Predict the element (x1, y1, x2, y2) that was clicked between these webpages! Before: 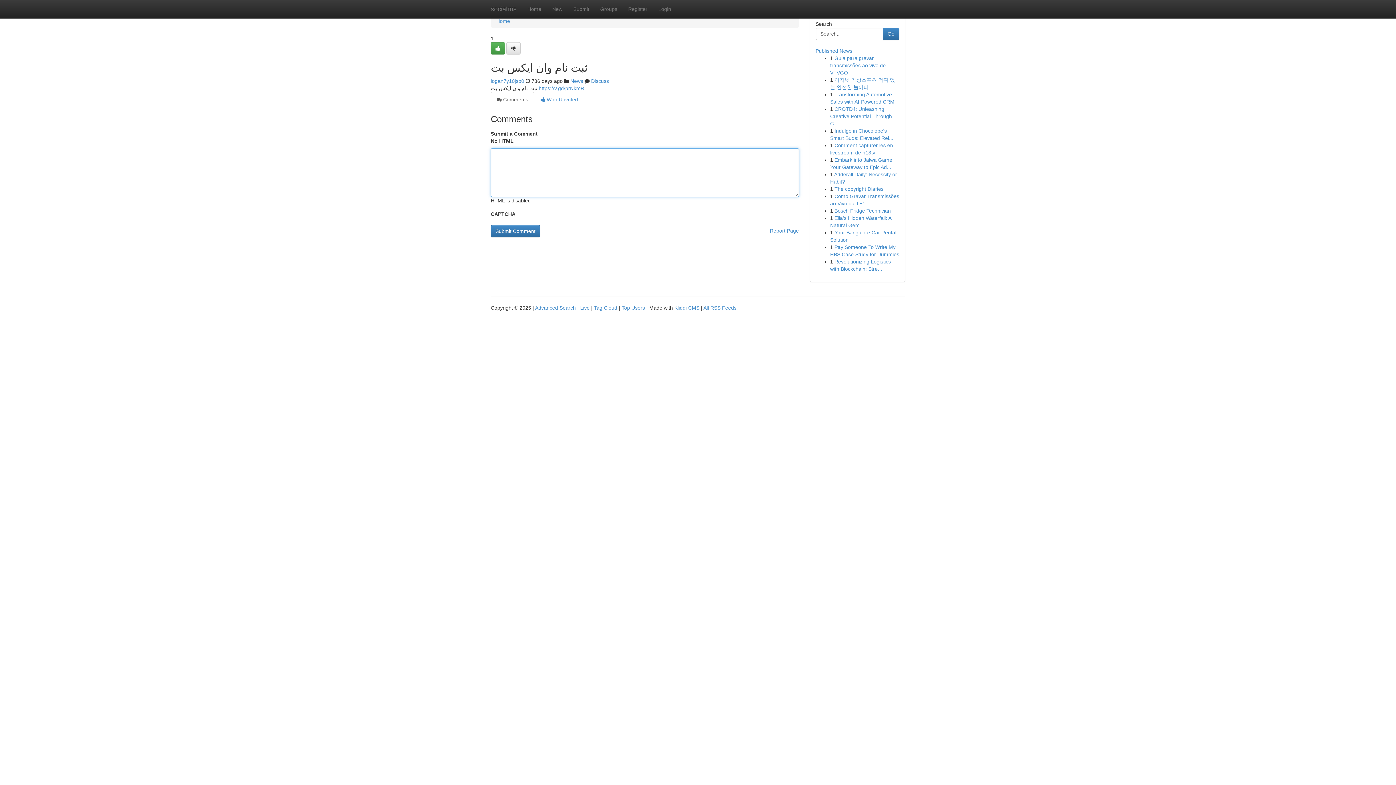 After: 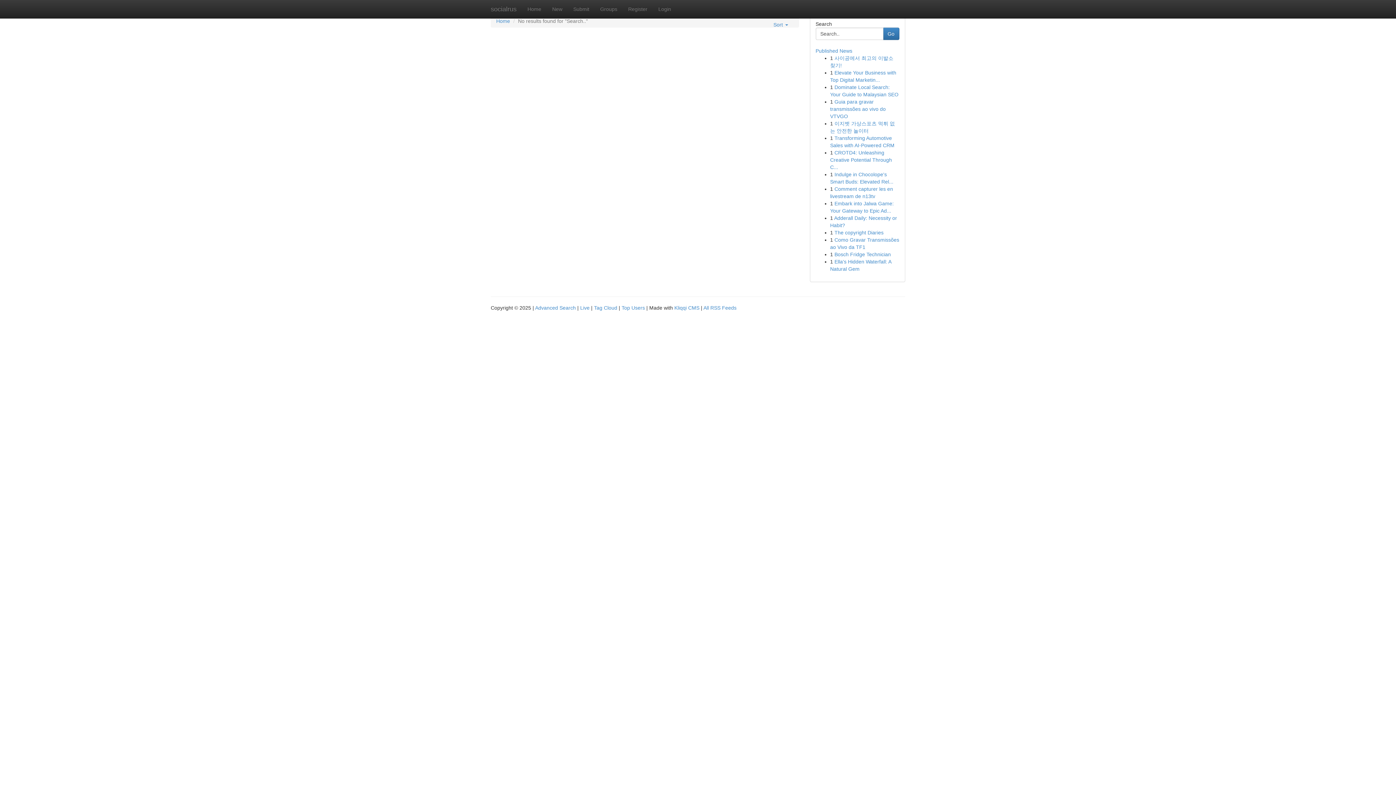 Action: label: Go bbox: (883, 27, 899, 40)